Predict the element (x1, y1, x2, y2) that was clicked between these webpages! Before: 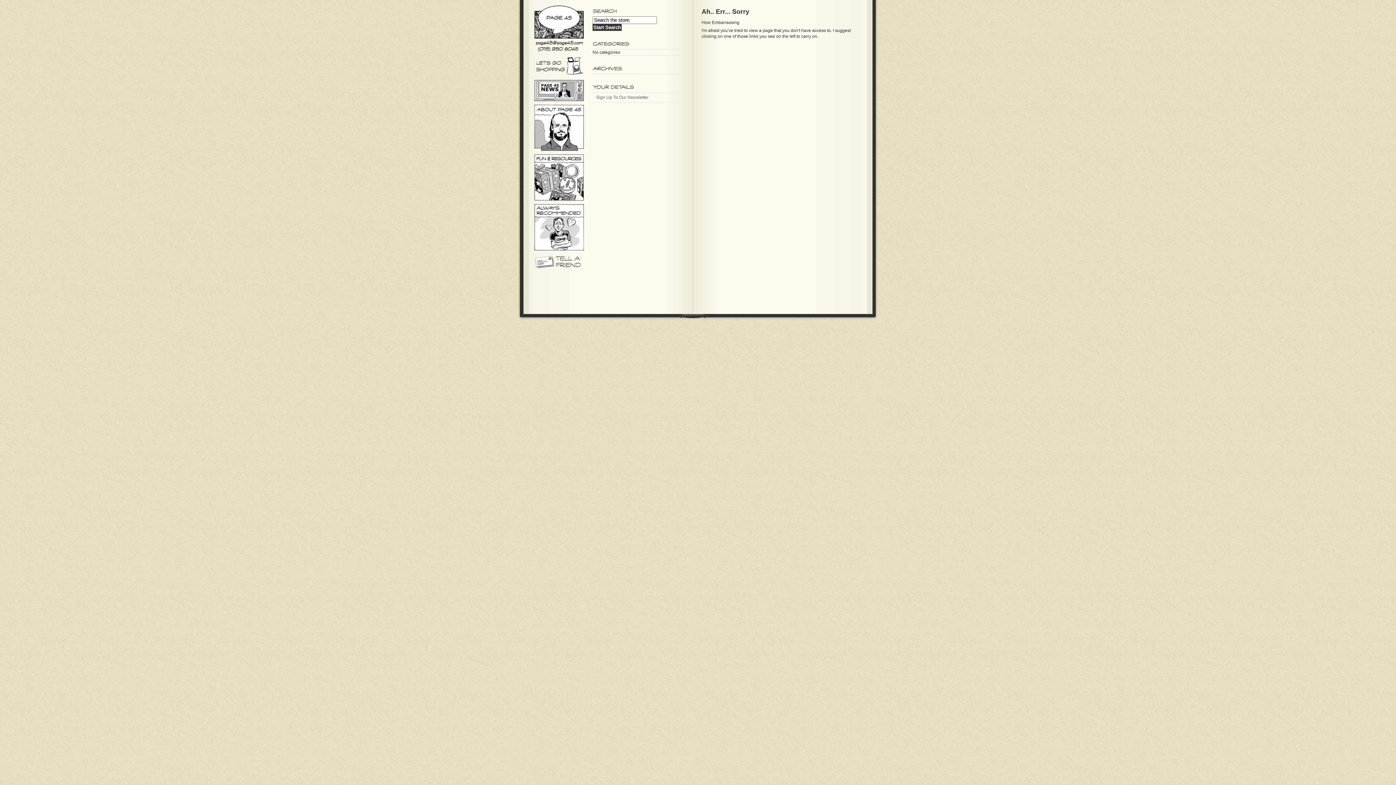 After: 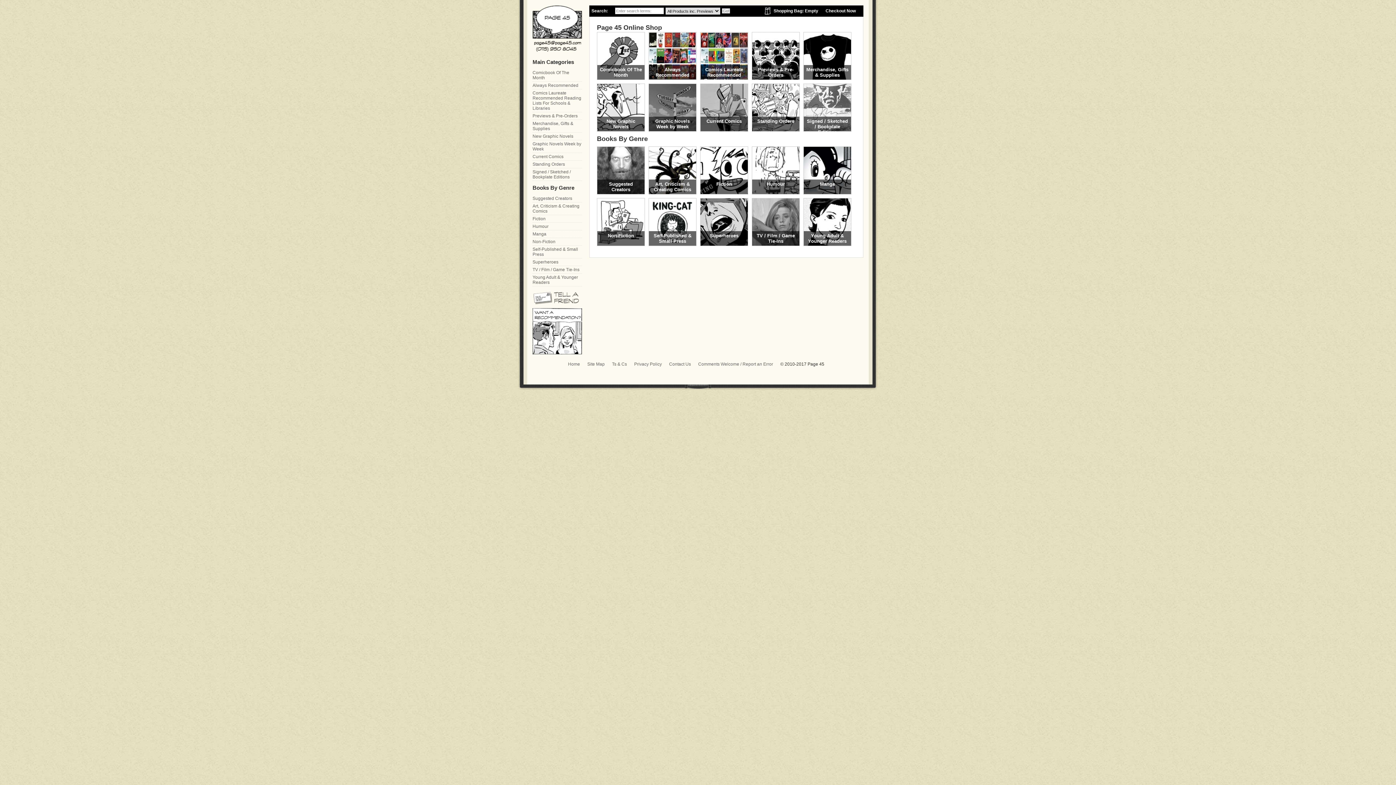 Action: bbox: (534, 55, 584, 76)